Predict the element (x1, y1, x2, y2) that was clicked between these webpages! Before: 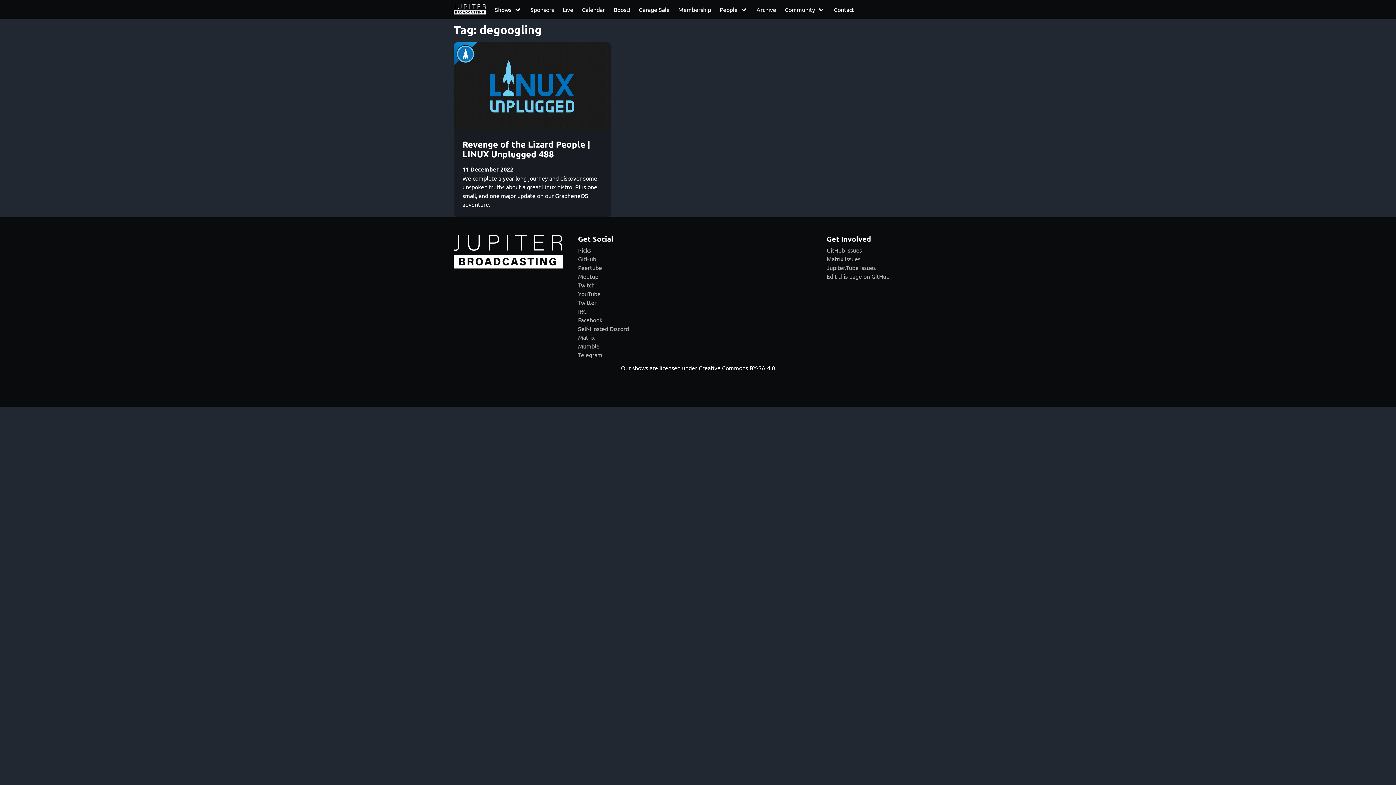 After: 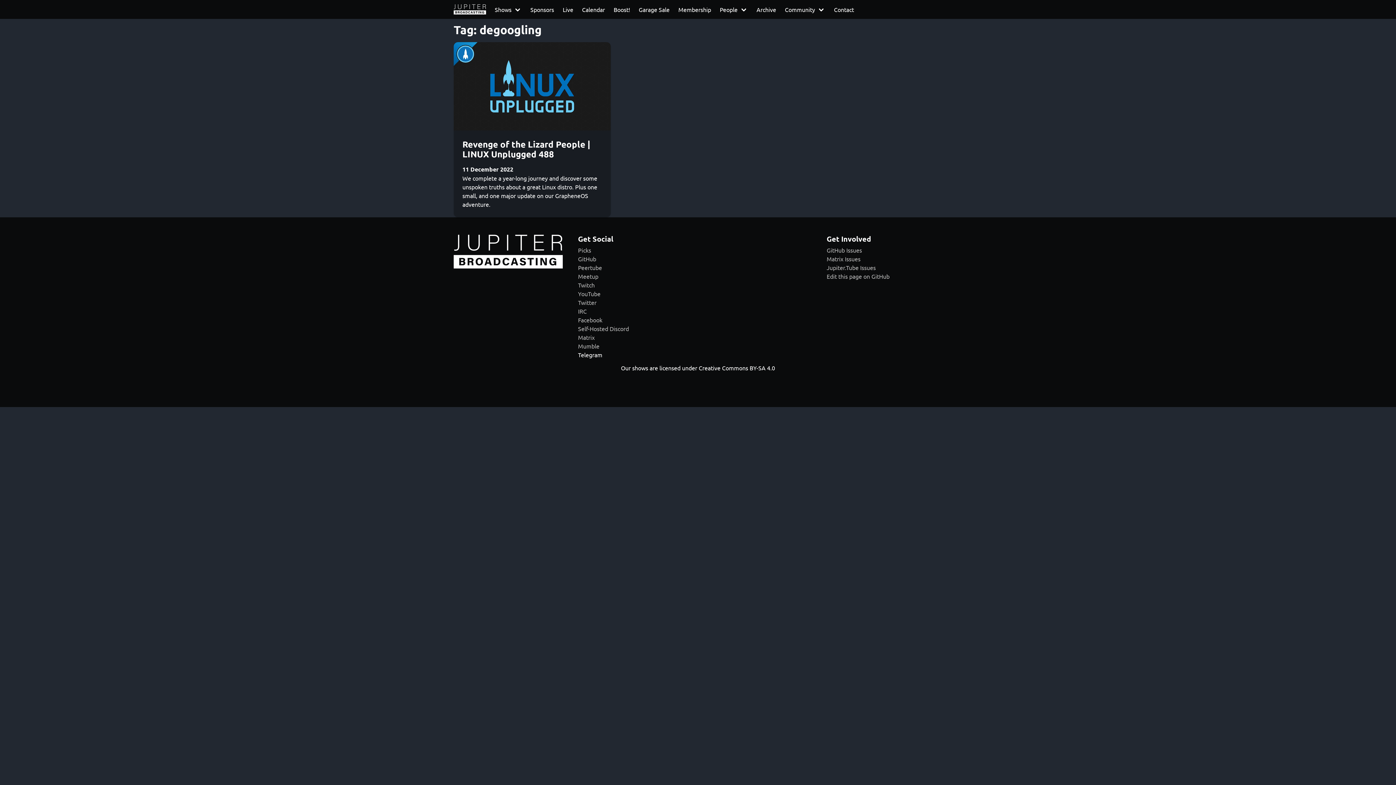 Action: label: Telegram bbox: (578, 351, 602, 358)